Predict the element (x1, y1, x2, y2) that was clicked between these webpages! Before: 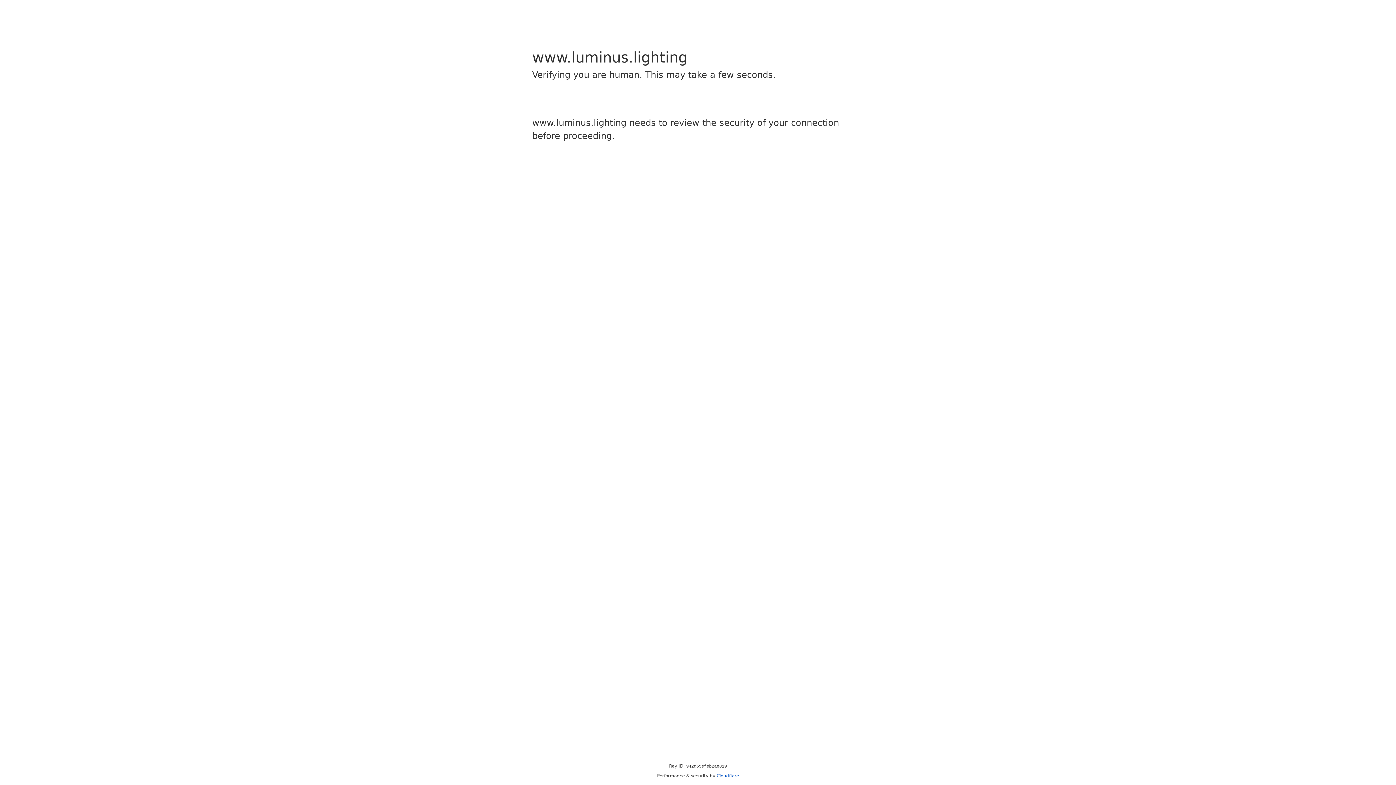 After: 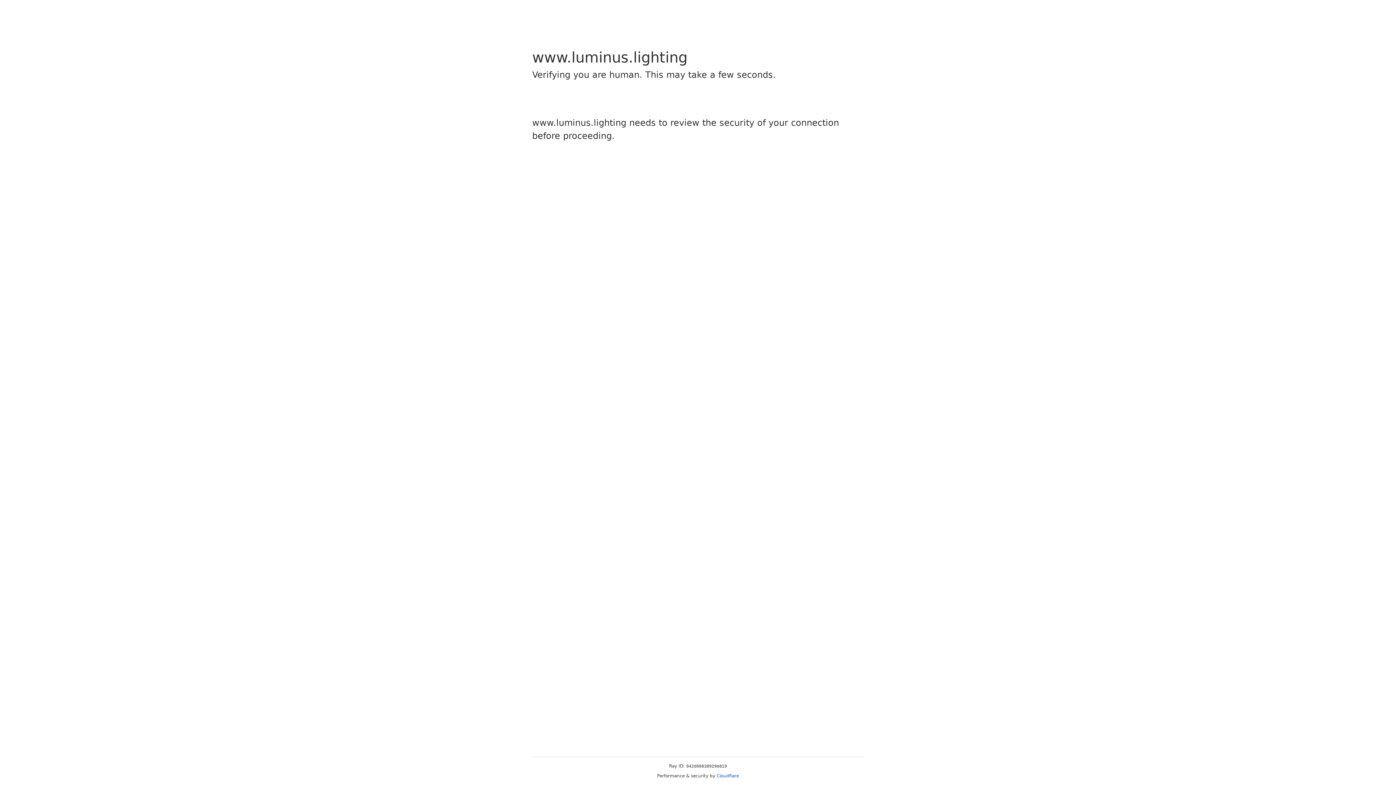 Action: bbox: (716, 773, 739, 778) label: Cloudflare